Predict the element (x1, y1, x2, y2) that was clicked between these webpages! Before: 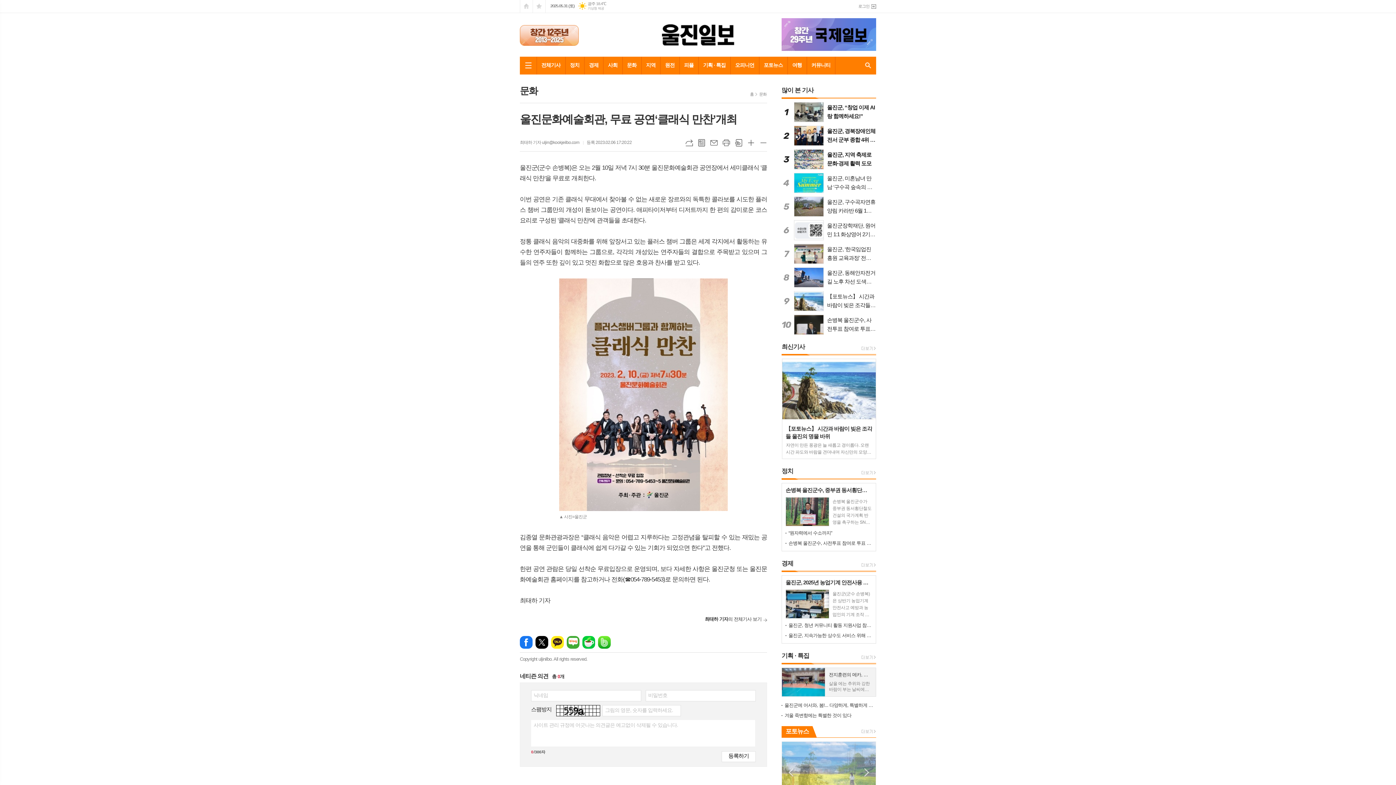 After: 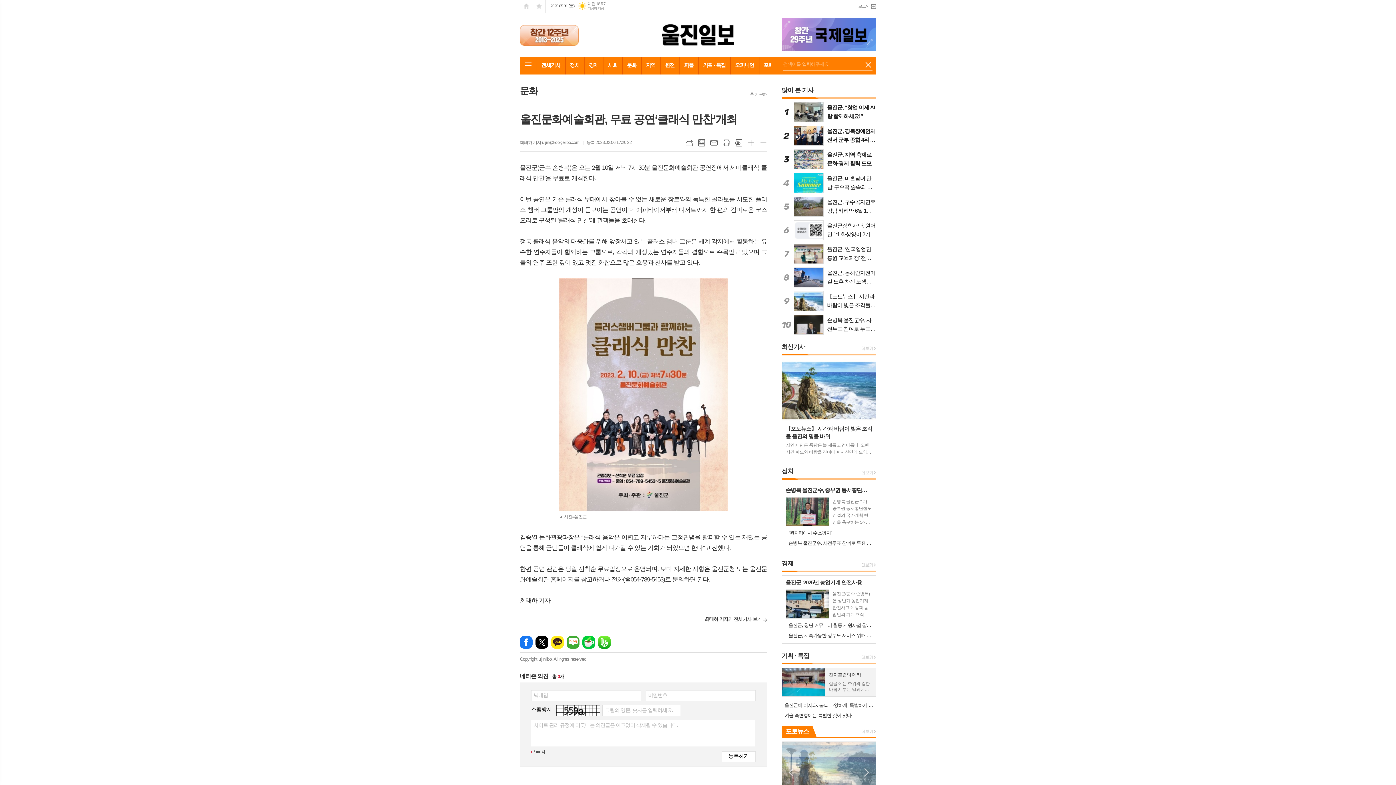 Action: bbox: (860, 62, 872, 68) label: 검색창 열기